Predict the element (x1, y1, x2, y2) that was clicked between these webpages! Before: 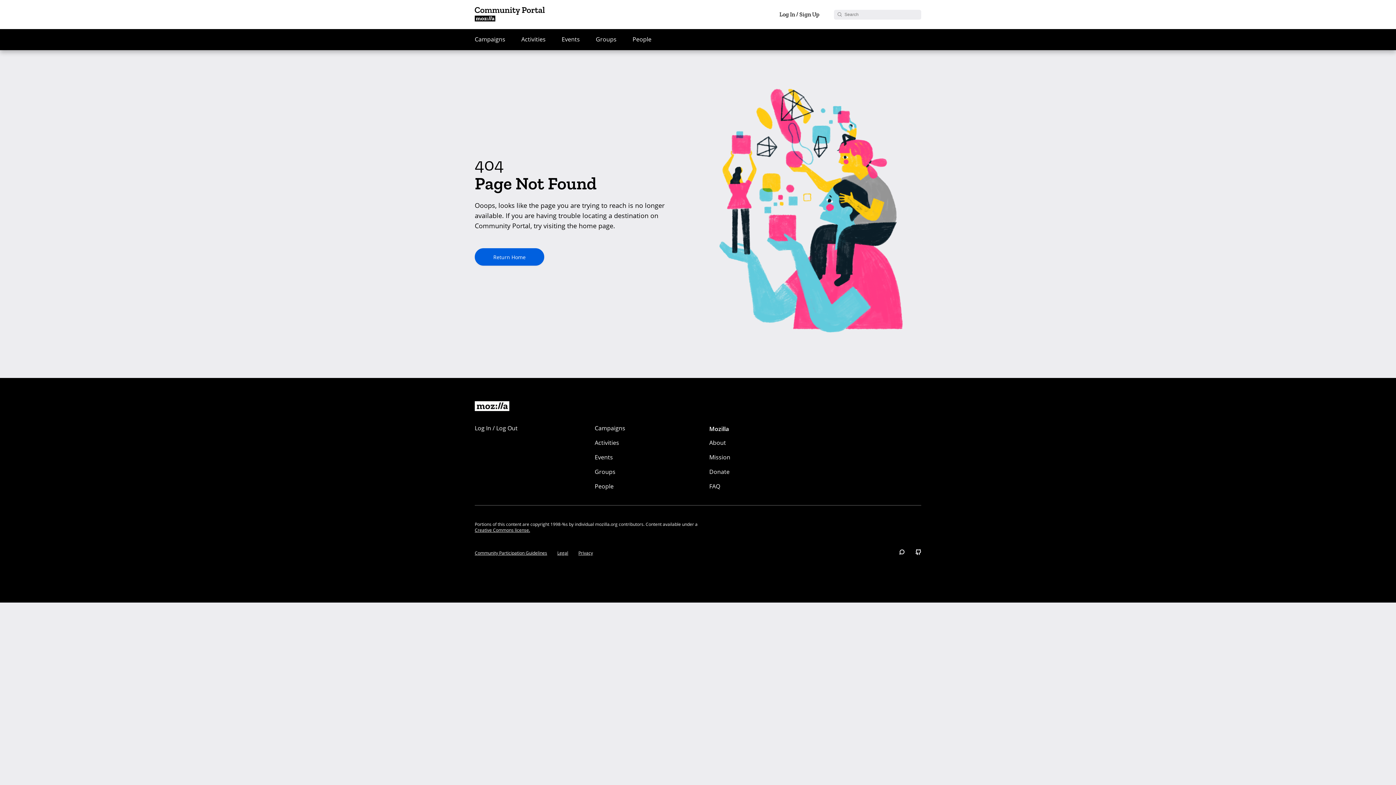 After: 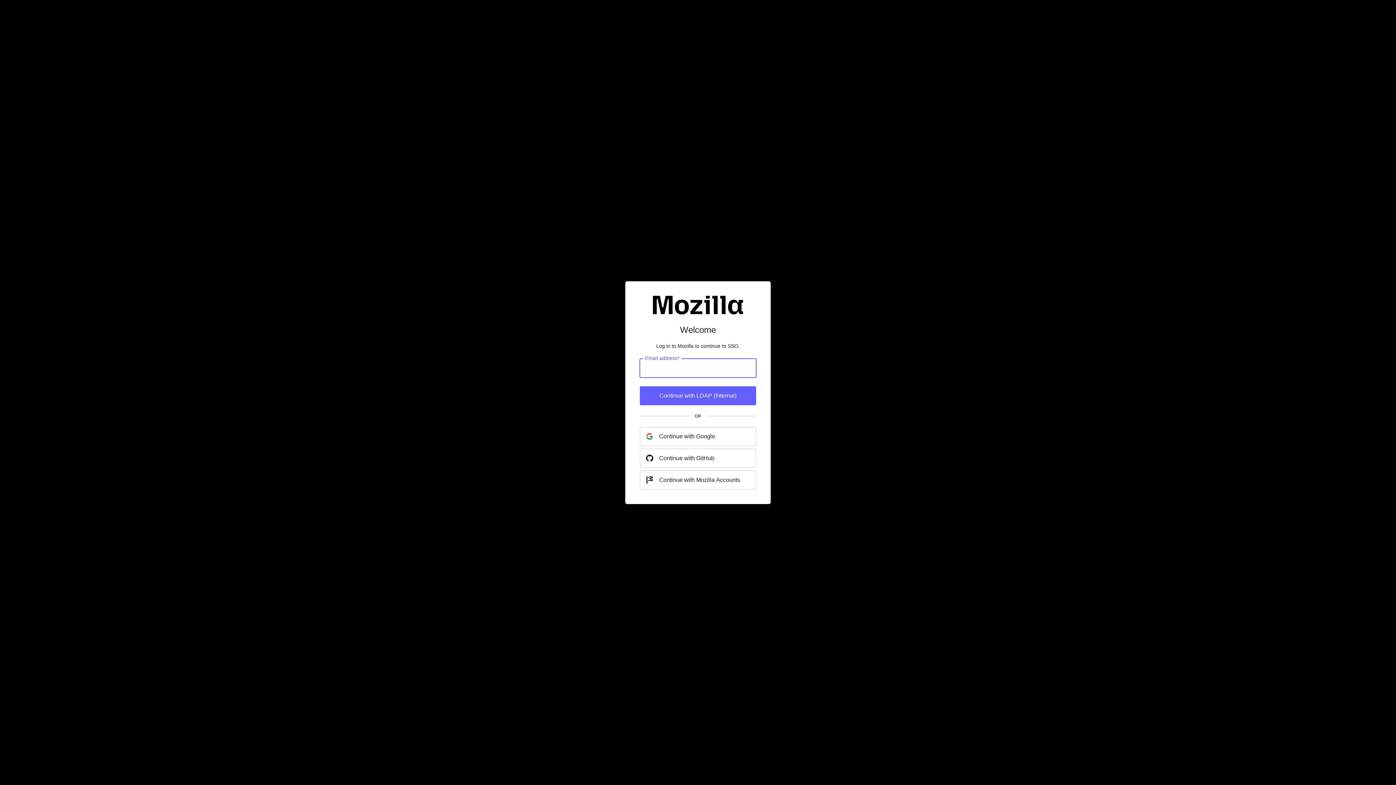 Action: label: Log In / Log Out bbox: (474, 424, 577, 435)